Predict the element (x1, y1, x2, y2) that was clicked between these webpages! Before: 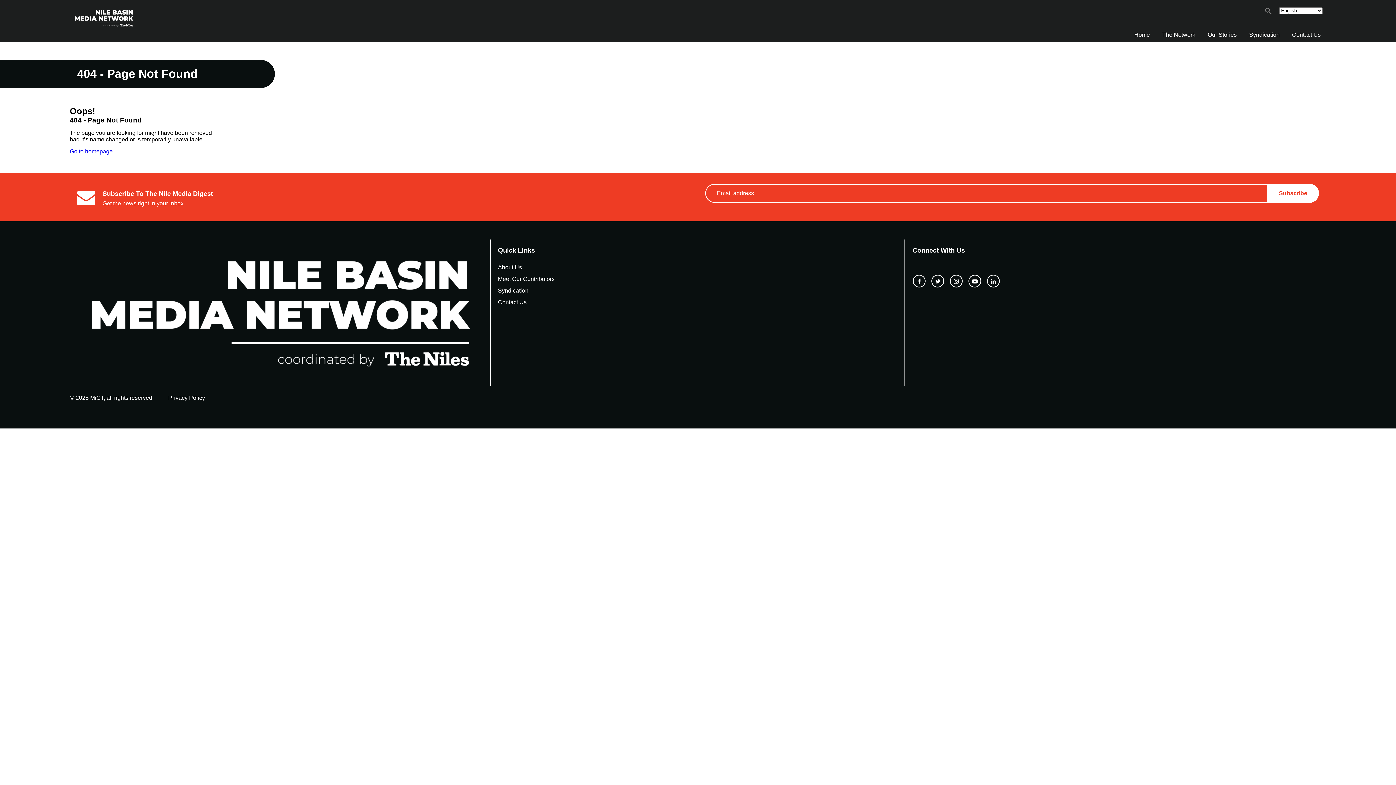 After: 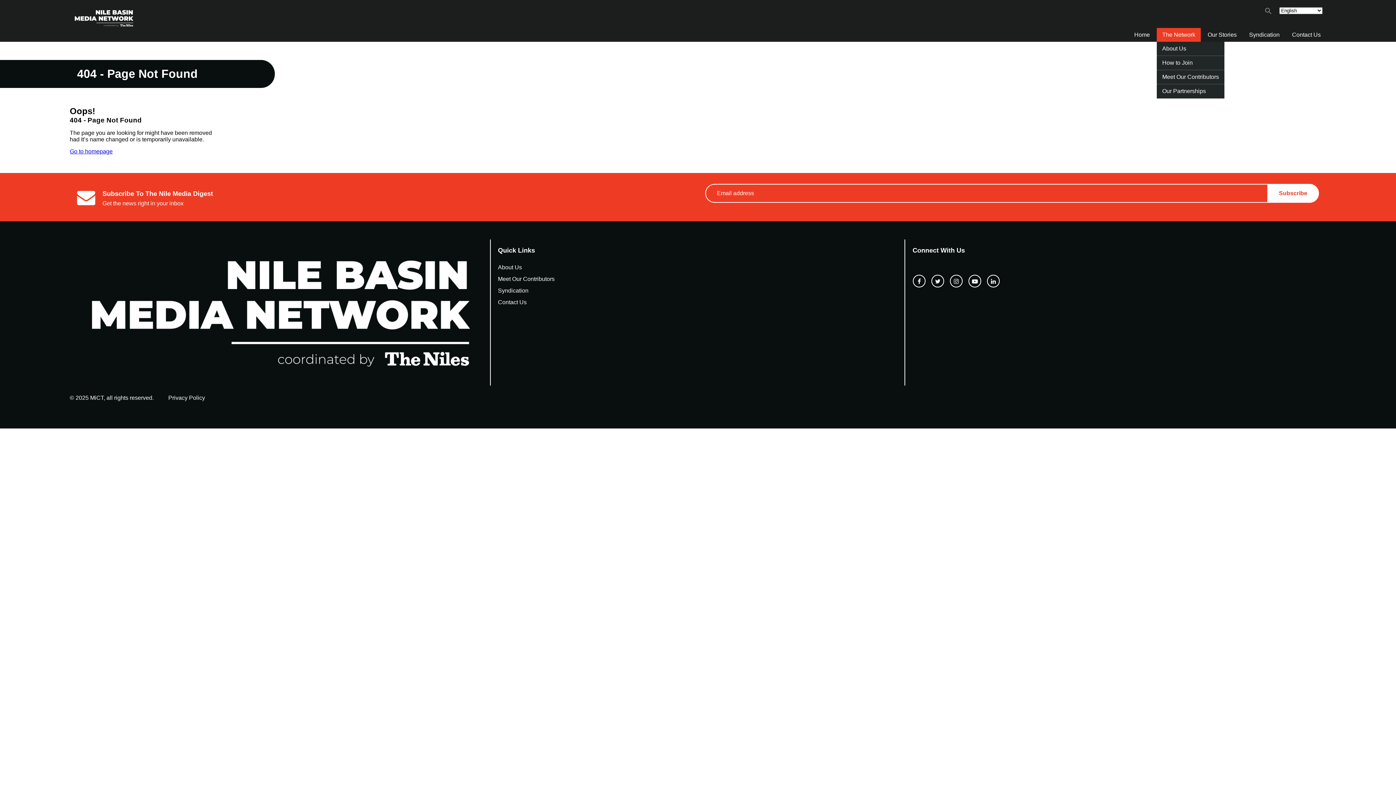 Action: label: The Network bbox: (1157, 28, 1201, 41)